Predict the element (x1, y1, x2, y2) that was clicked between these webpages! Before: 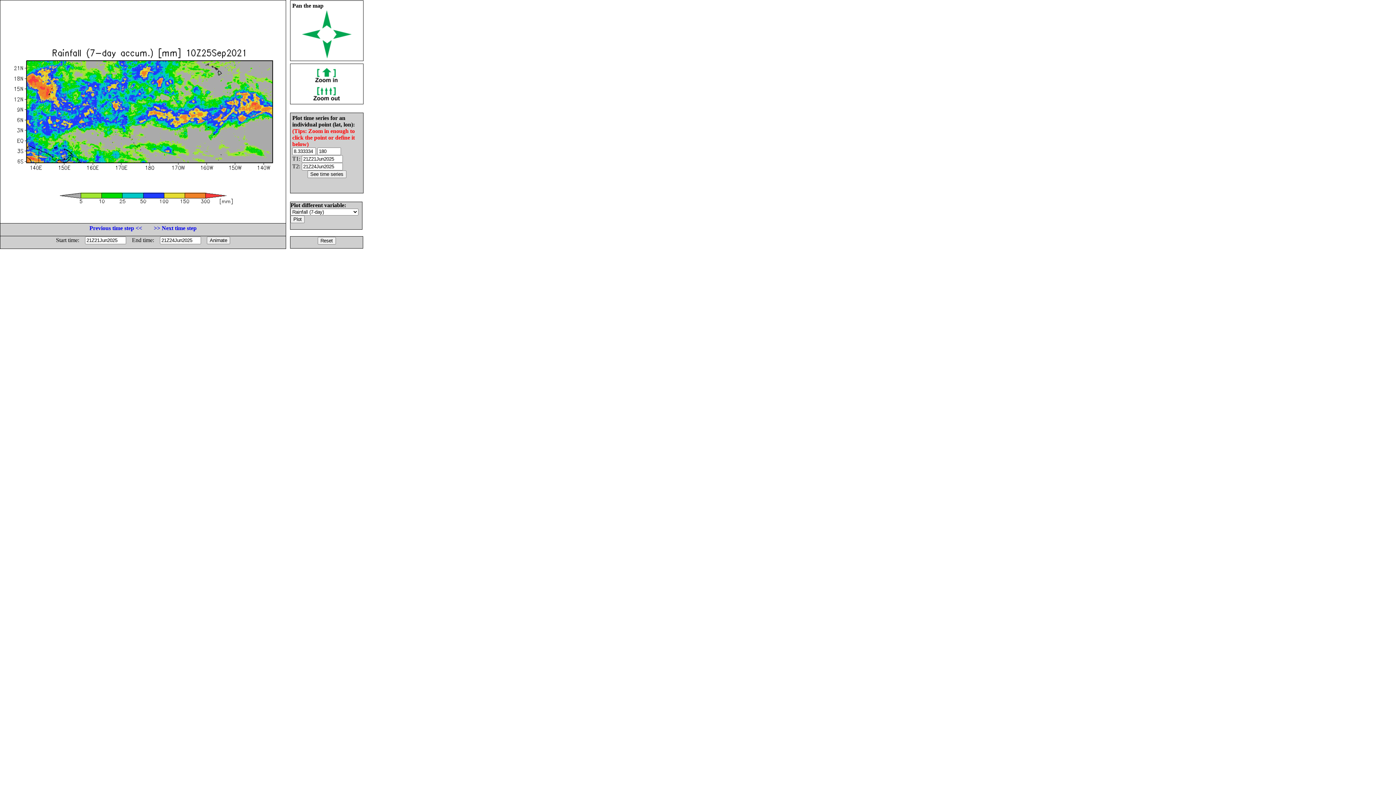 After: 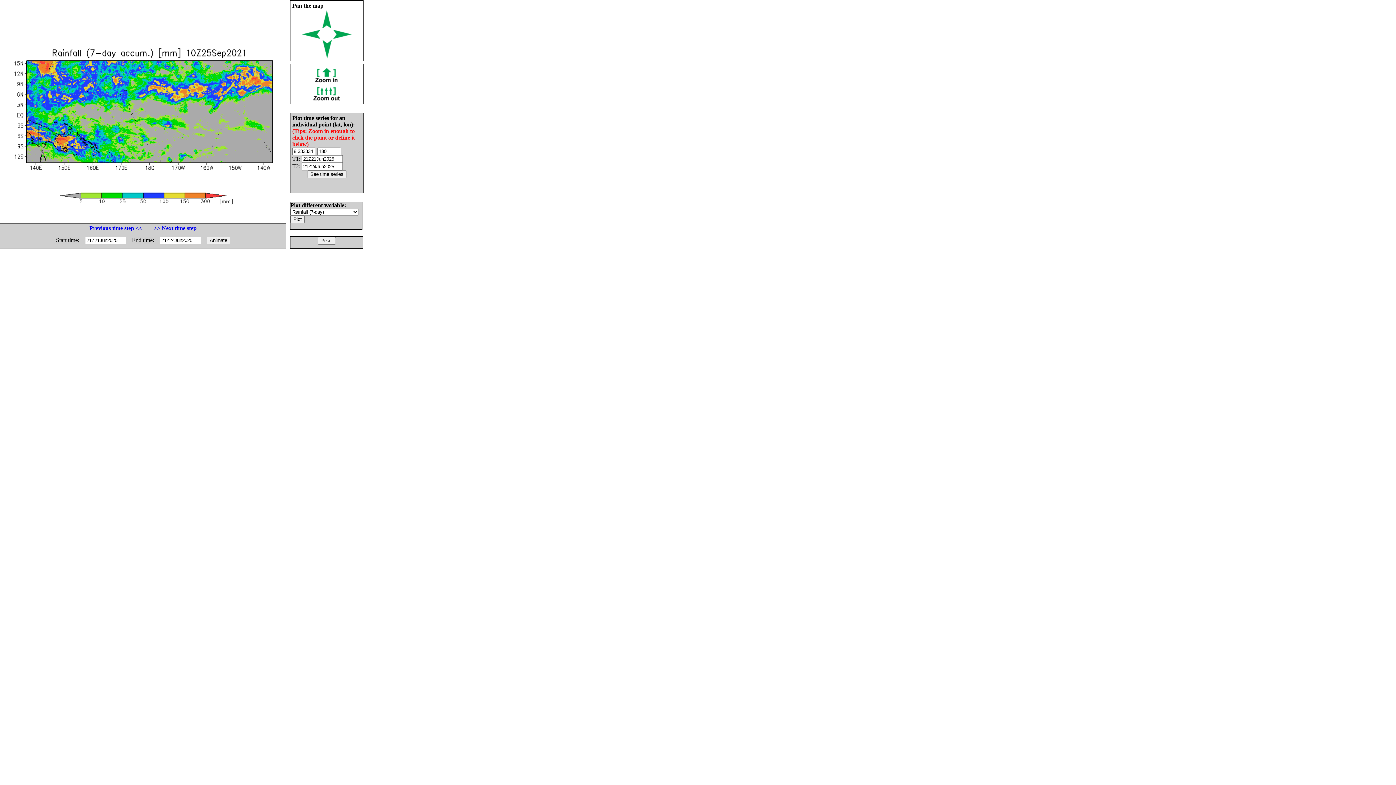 Action: bbox: (322, 53, 331, 59)